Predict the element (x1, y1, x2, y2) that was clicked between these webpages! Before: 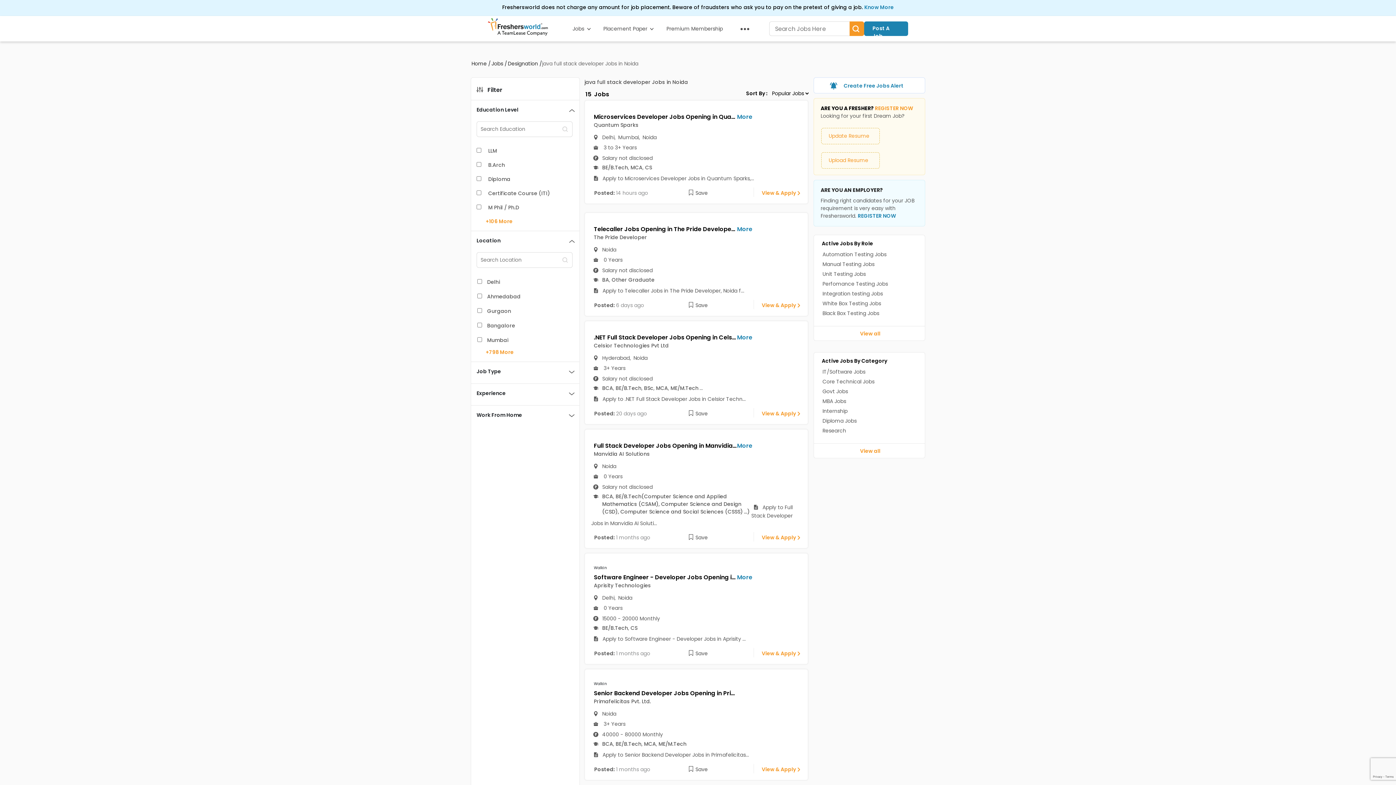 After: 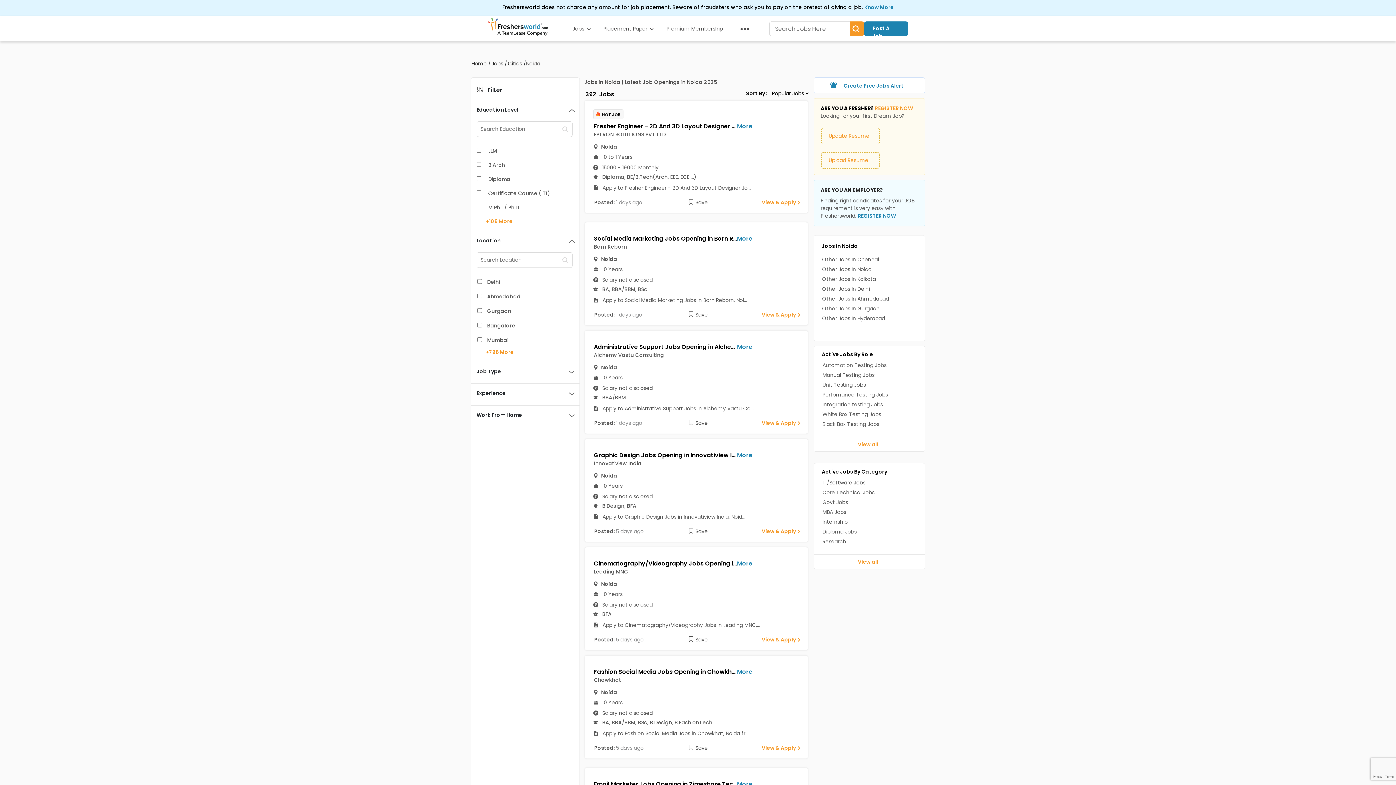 Action: label: Noida bbox: (601, 709, 616, 717)